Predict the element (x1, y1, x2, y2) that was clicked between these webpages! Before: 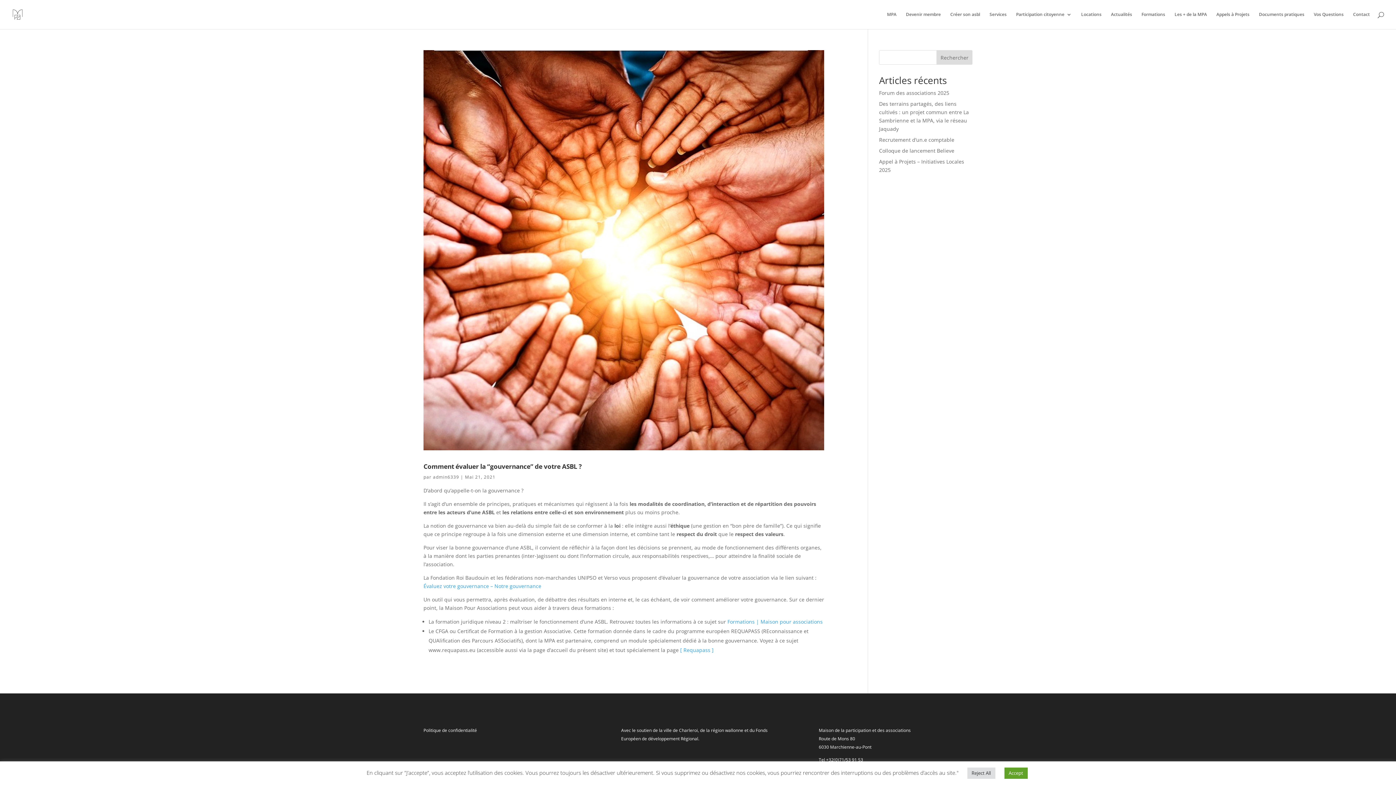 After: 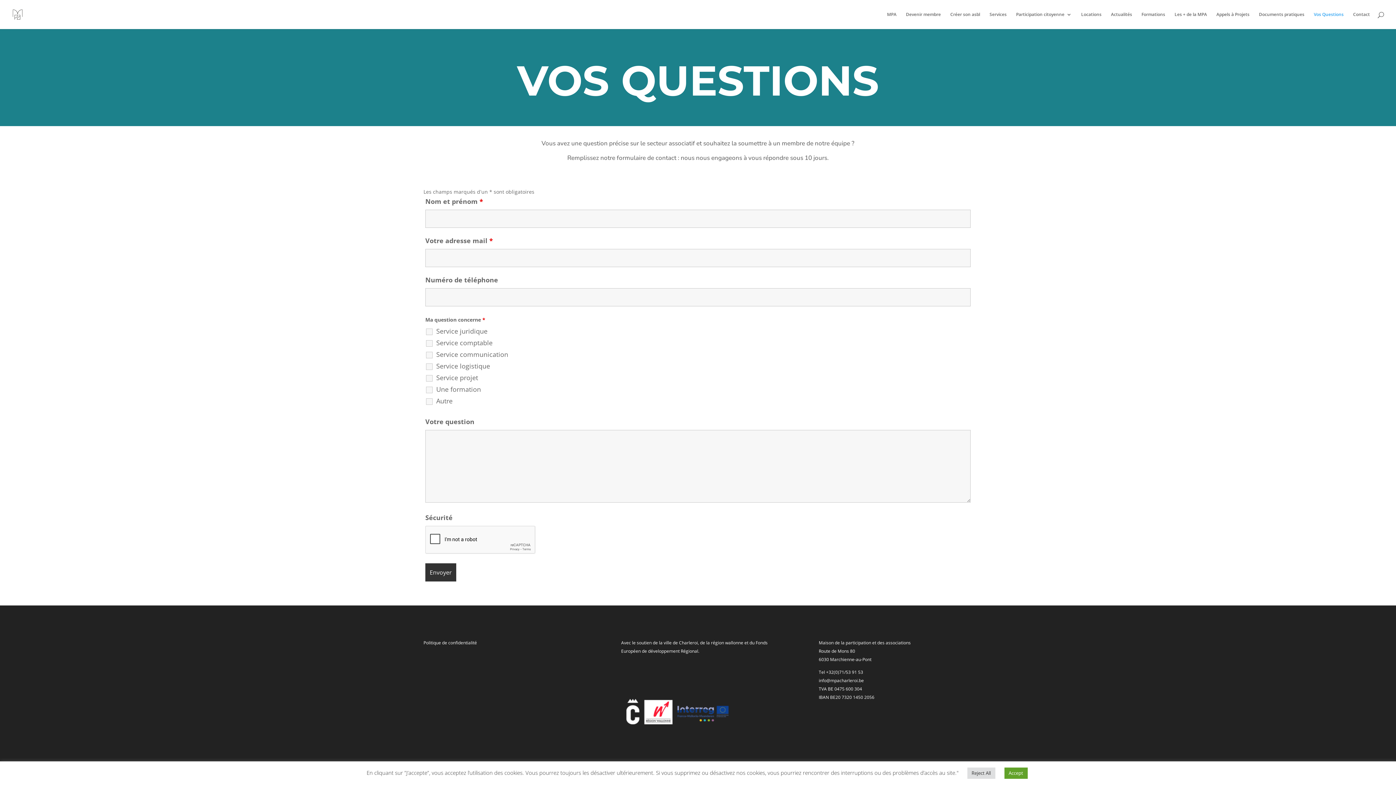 Action: label: Vos Questions bbox: (1314, 12, 1344, 29)